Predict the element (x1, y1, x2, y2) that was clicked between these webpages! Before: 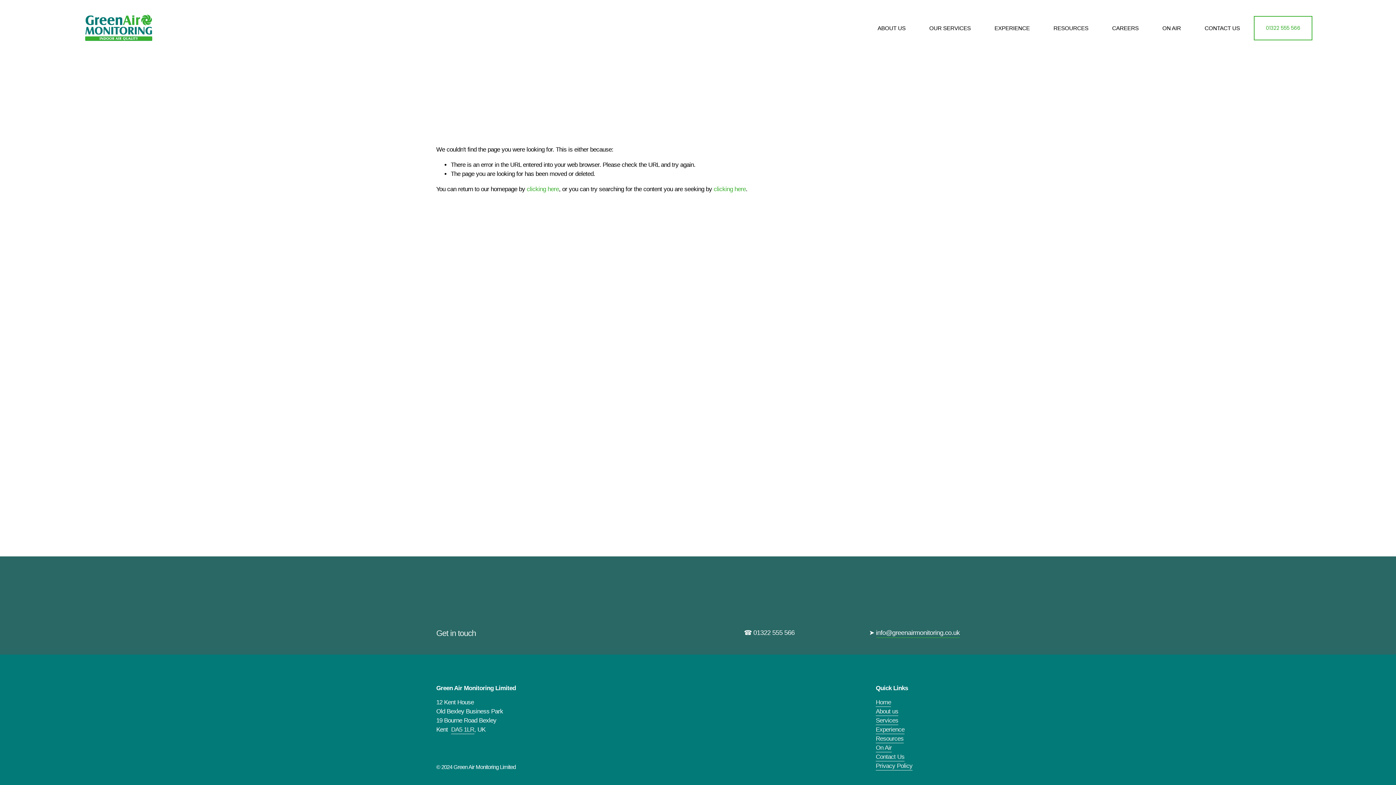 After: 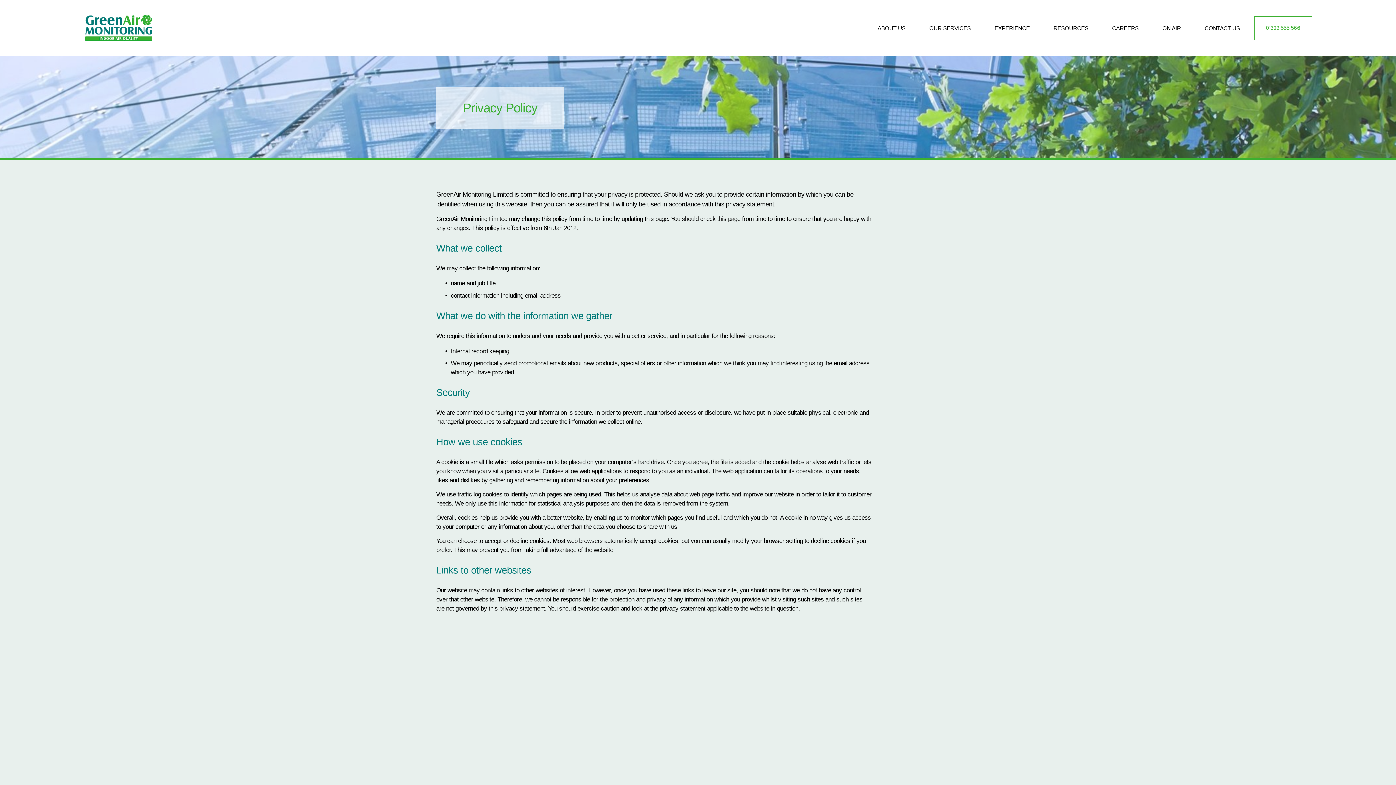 Action: bbox: (876, 761, 912, 770) label: Privacy Policy
